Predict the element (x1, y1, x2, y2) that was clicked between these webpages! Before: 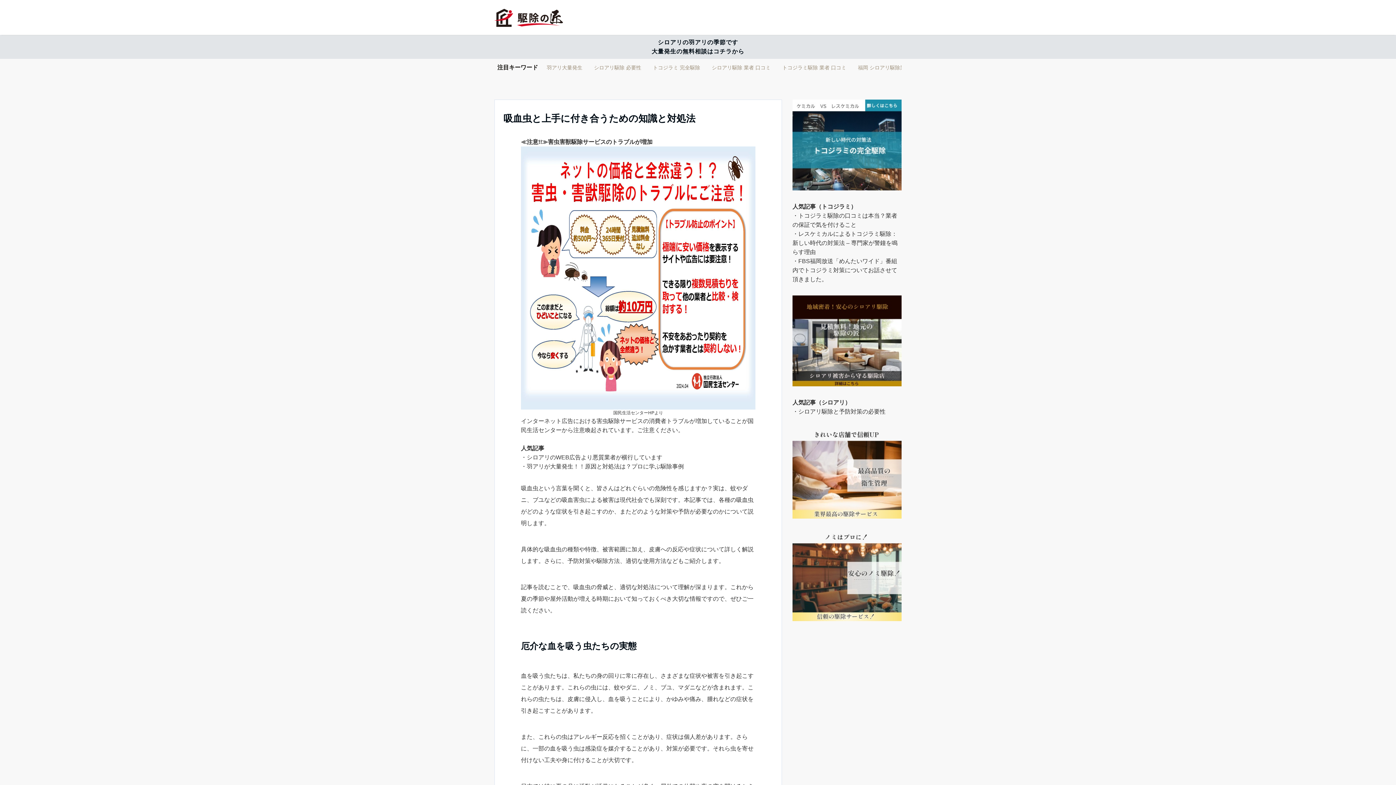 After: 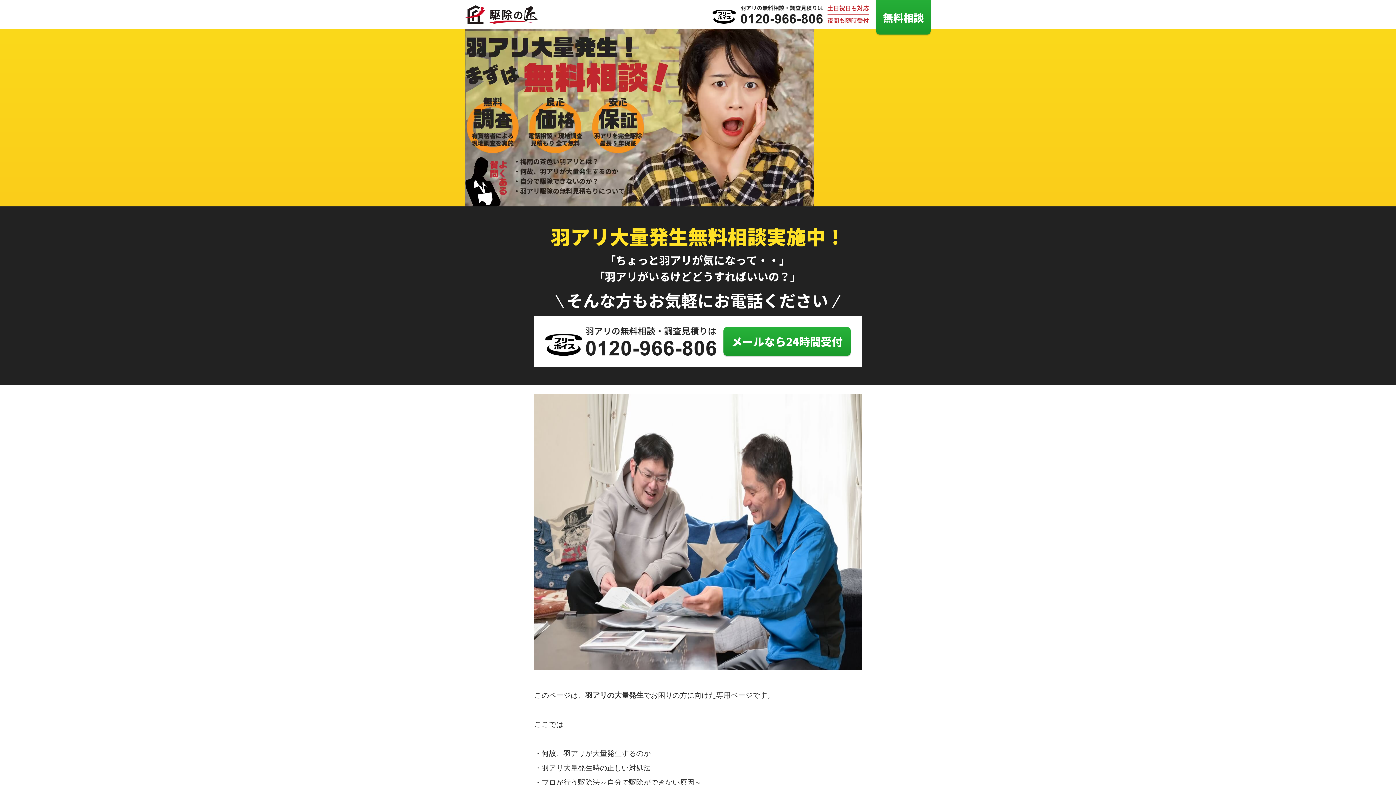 Action: bbox: (0, 34, 1396, 58) label: シロアリの羽アリの季節です
大量発生の無料相談はコチラから